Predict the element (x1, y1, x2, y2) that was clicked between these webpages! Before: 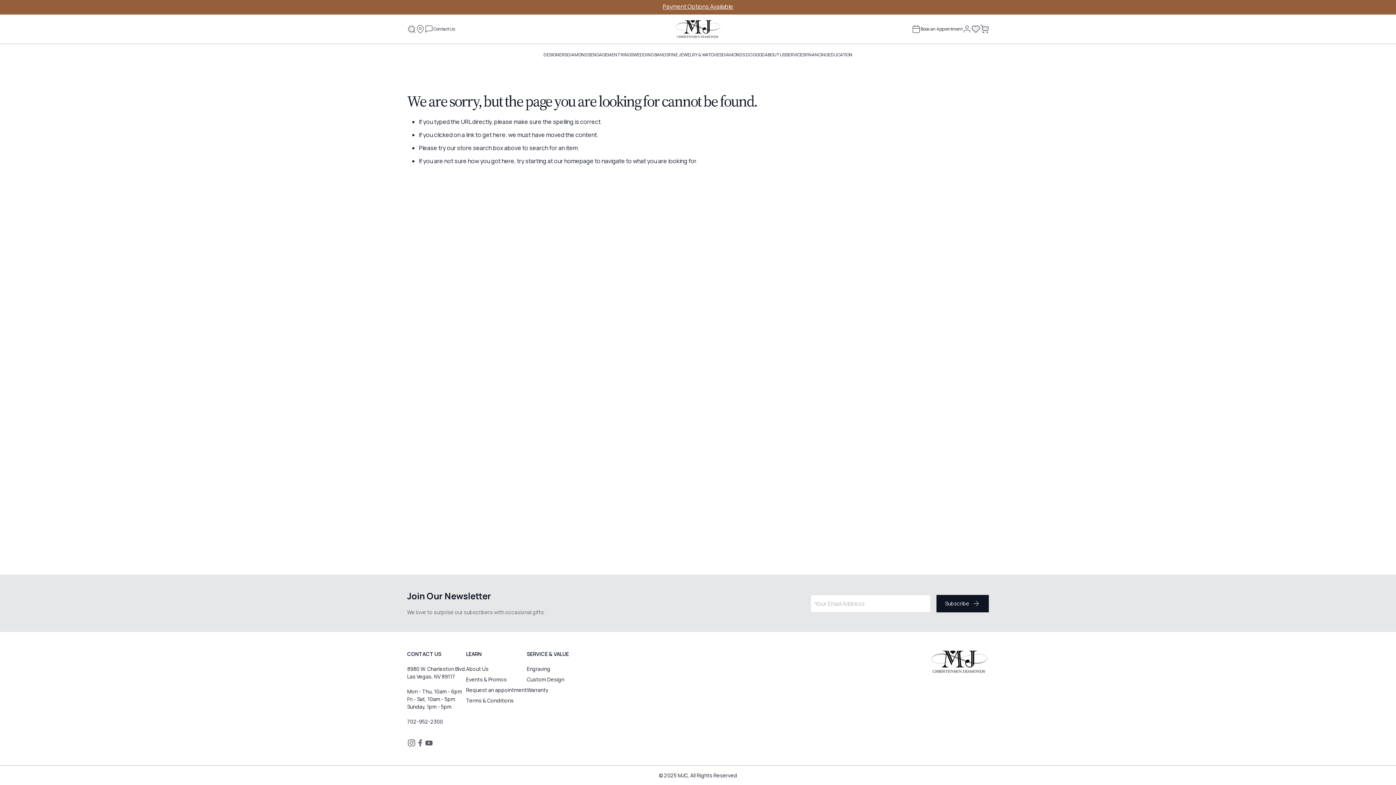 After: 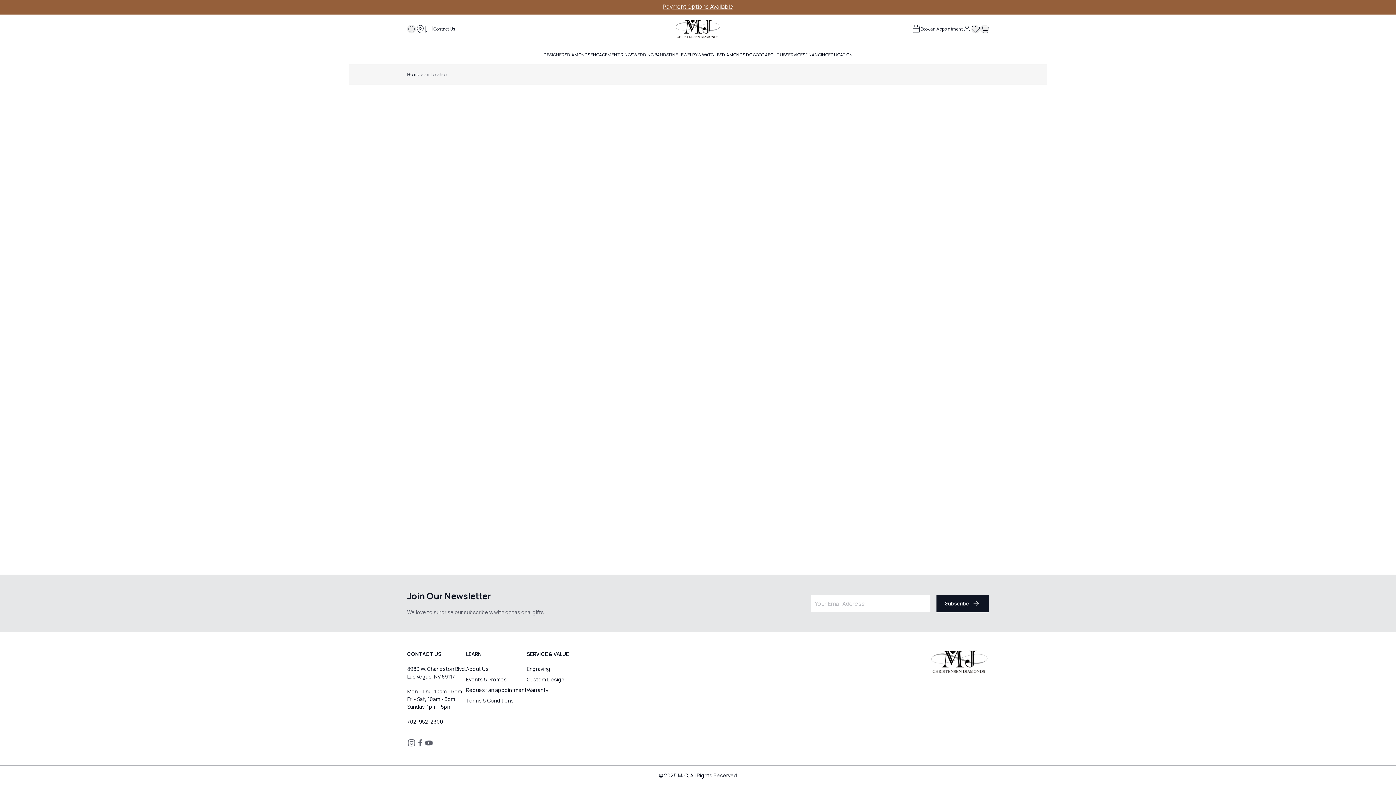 Action: label: side navigation bbox: (416, 24, 424, 33)